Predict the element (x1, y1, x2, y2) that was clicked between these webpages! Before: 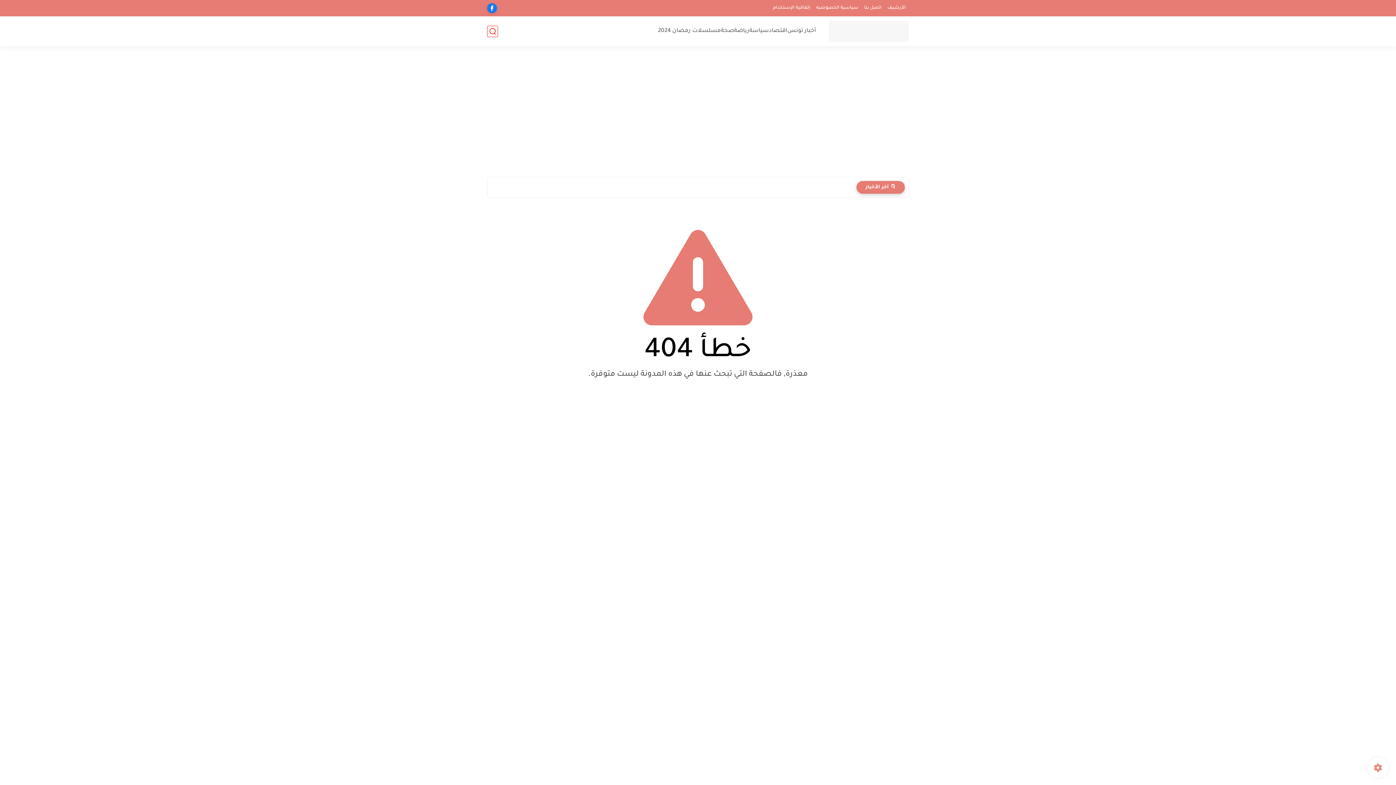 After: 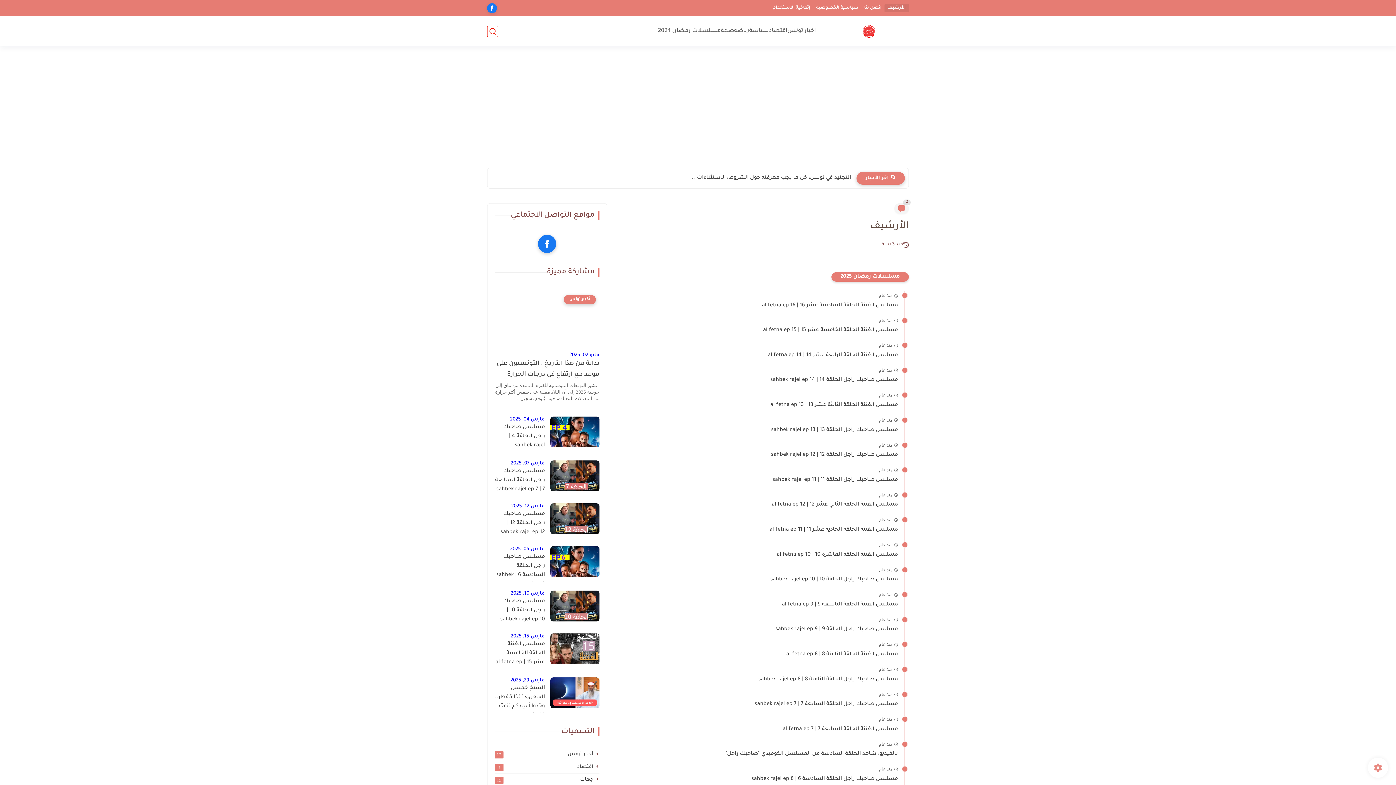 Action: bbox: (884, 4, 909, 12) label: الأرشيف